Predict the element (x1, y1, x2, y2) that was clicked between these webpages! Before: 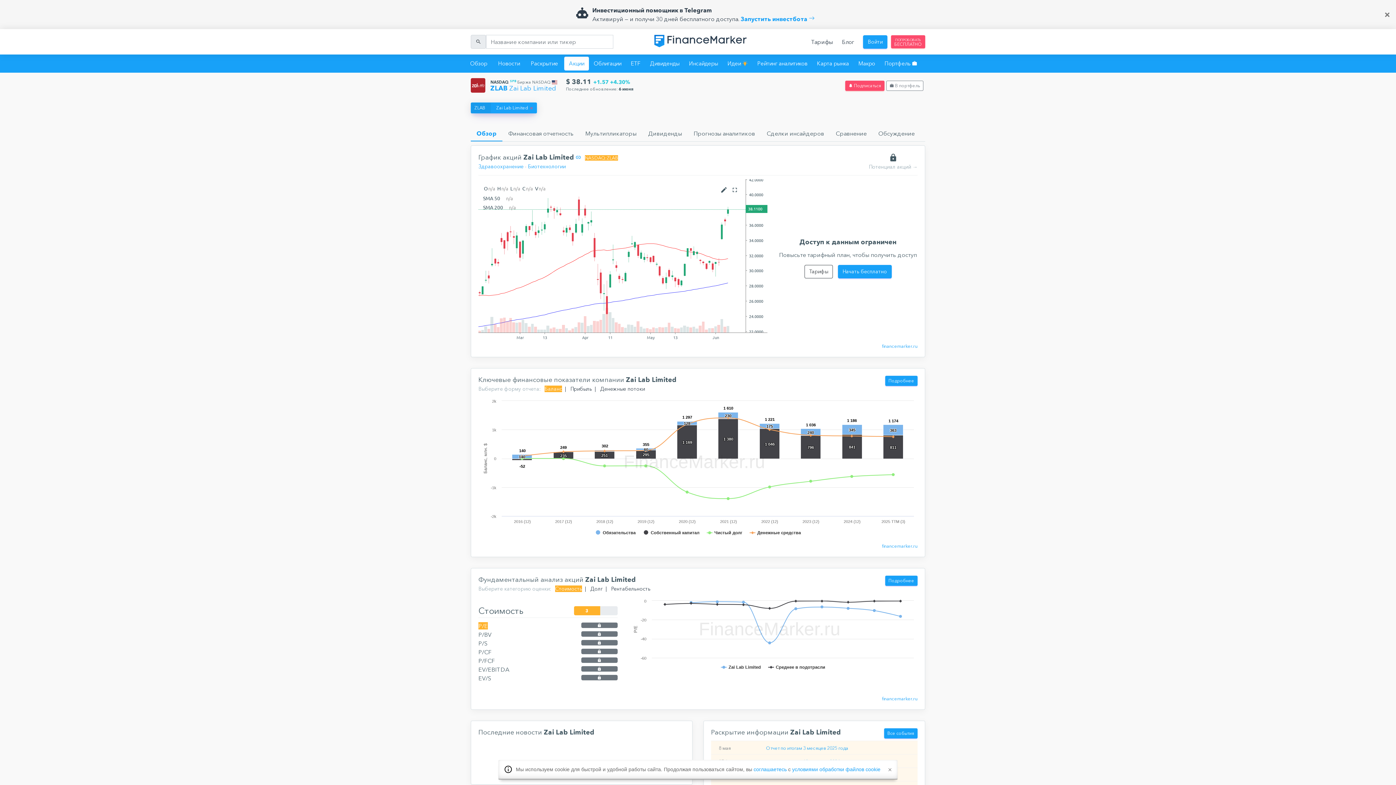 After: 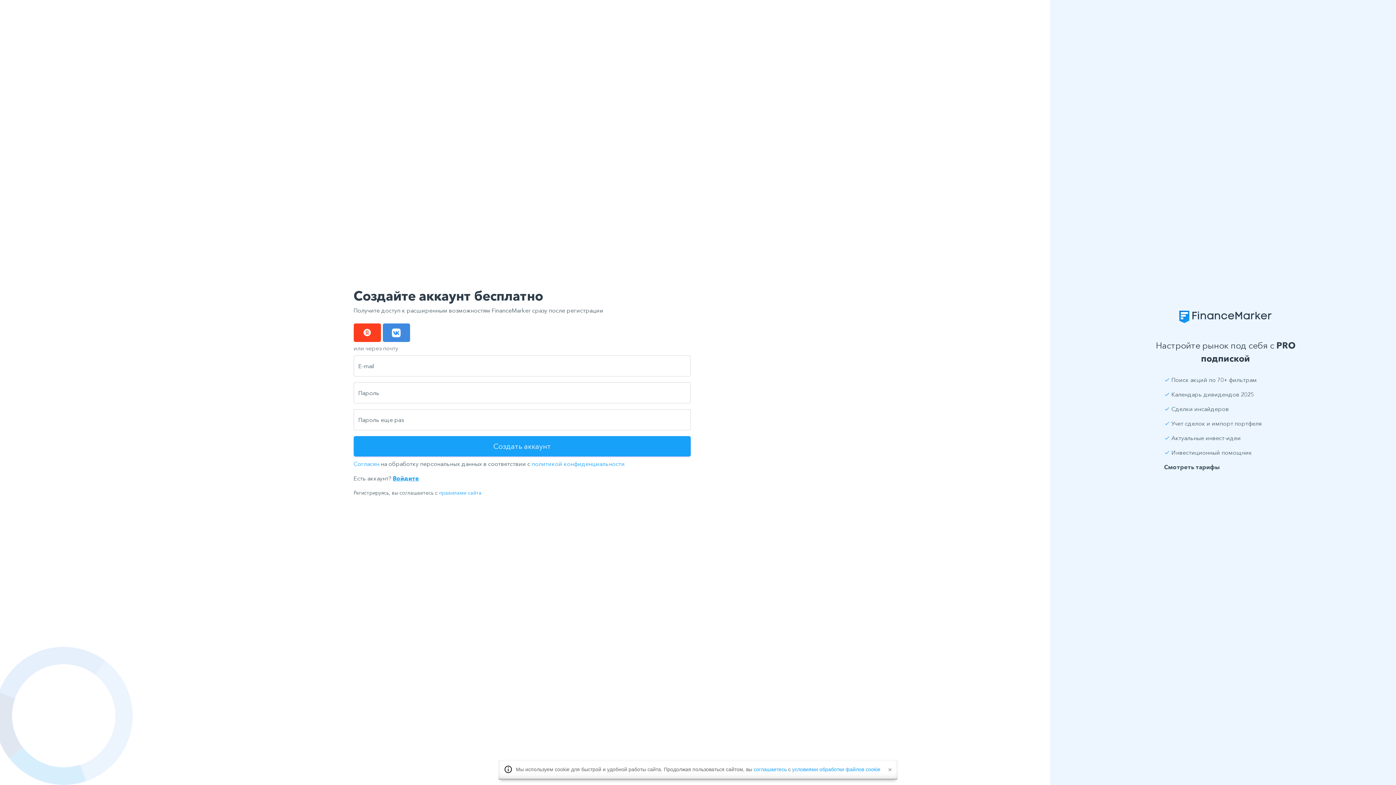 Action: bbox: (891, 35, 925, 48) label: ПОПРОБОВАТЬ
БЕСПЛАТНО